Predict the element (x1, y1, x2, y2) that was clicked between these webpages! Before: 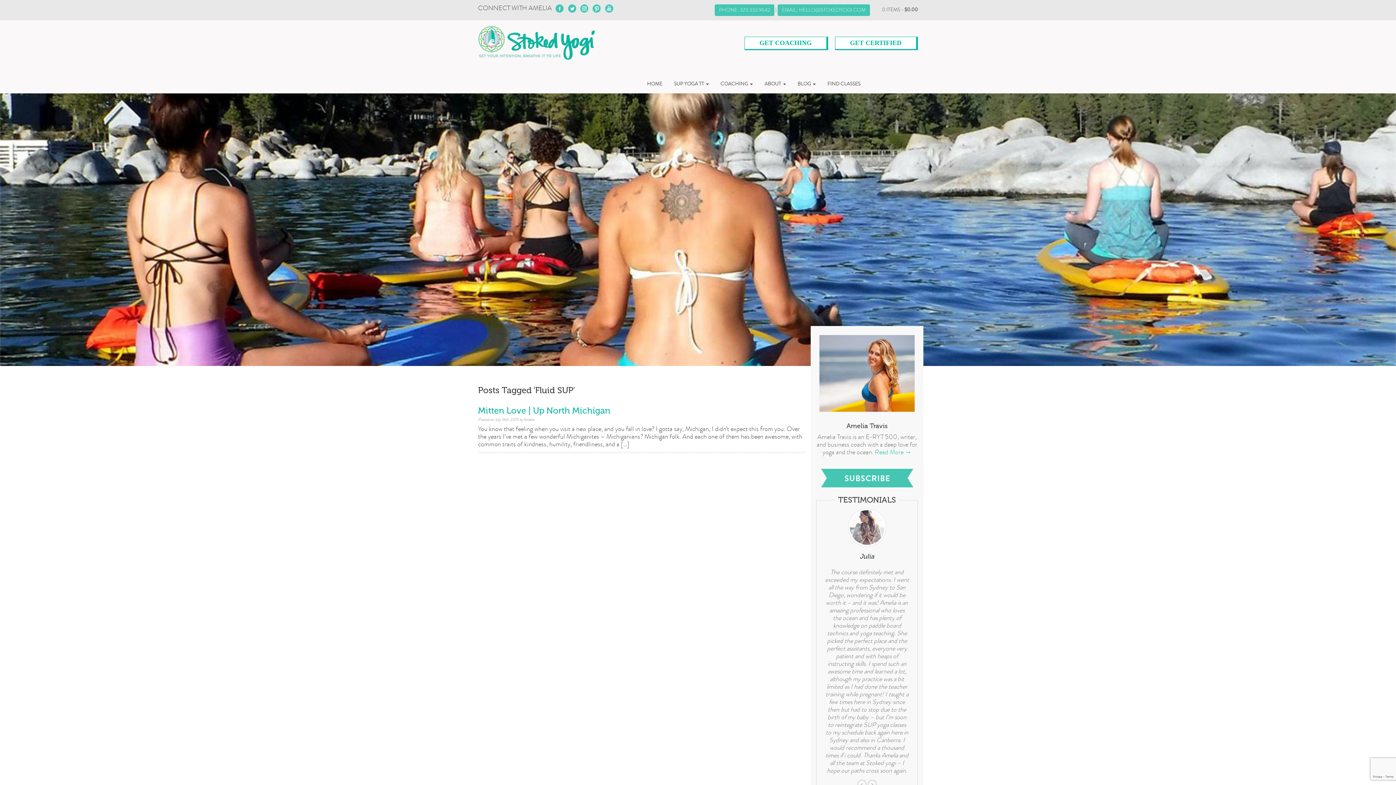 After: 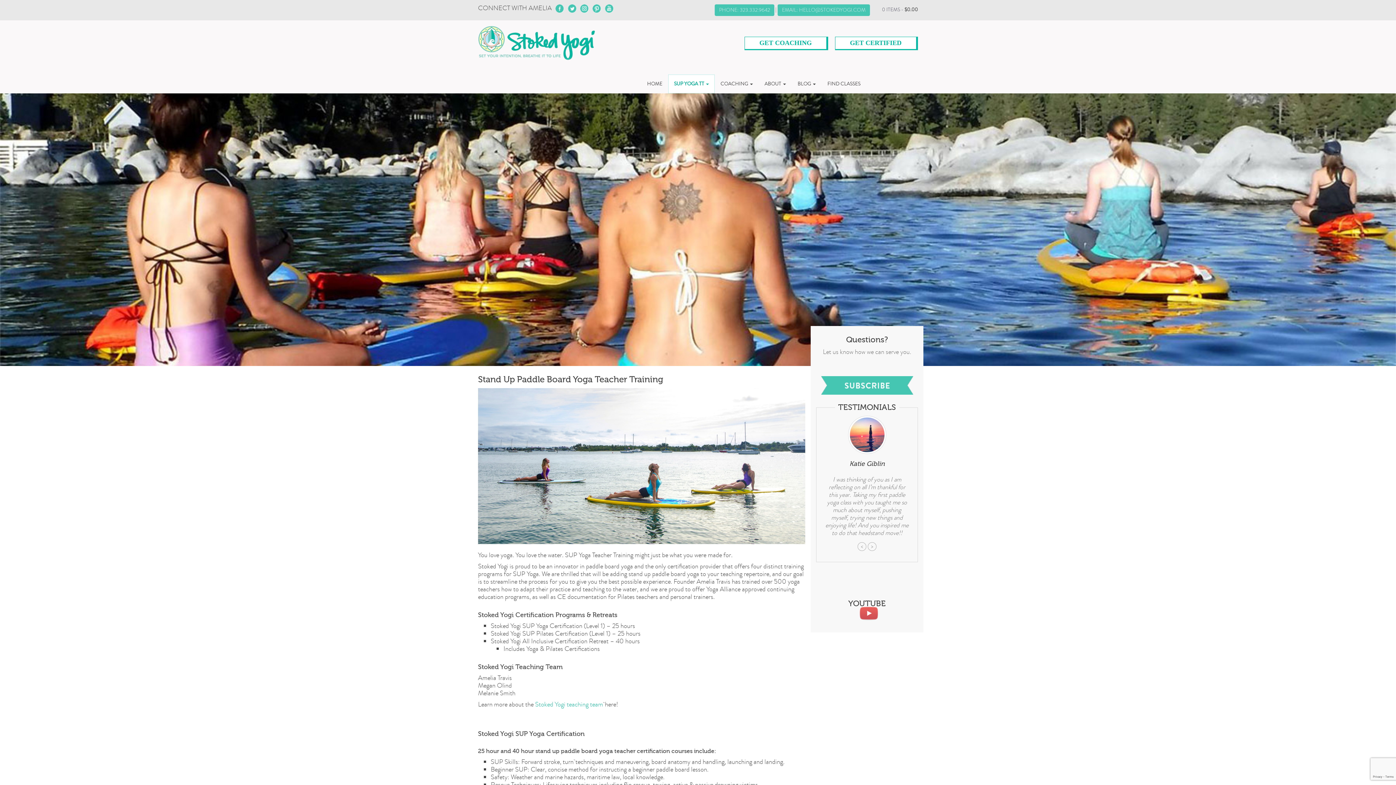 Action: bbox: (668, 74, 714, 93) label: SUP YOGA TT 